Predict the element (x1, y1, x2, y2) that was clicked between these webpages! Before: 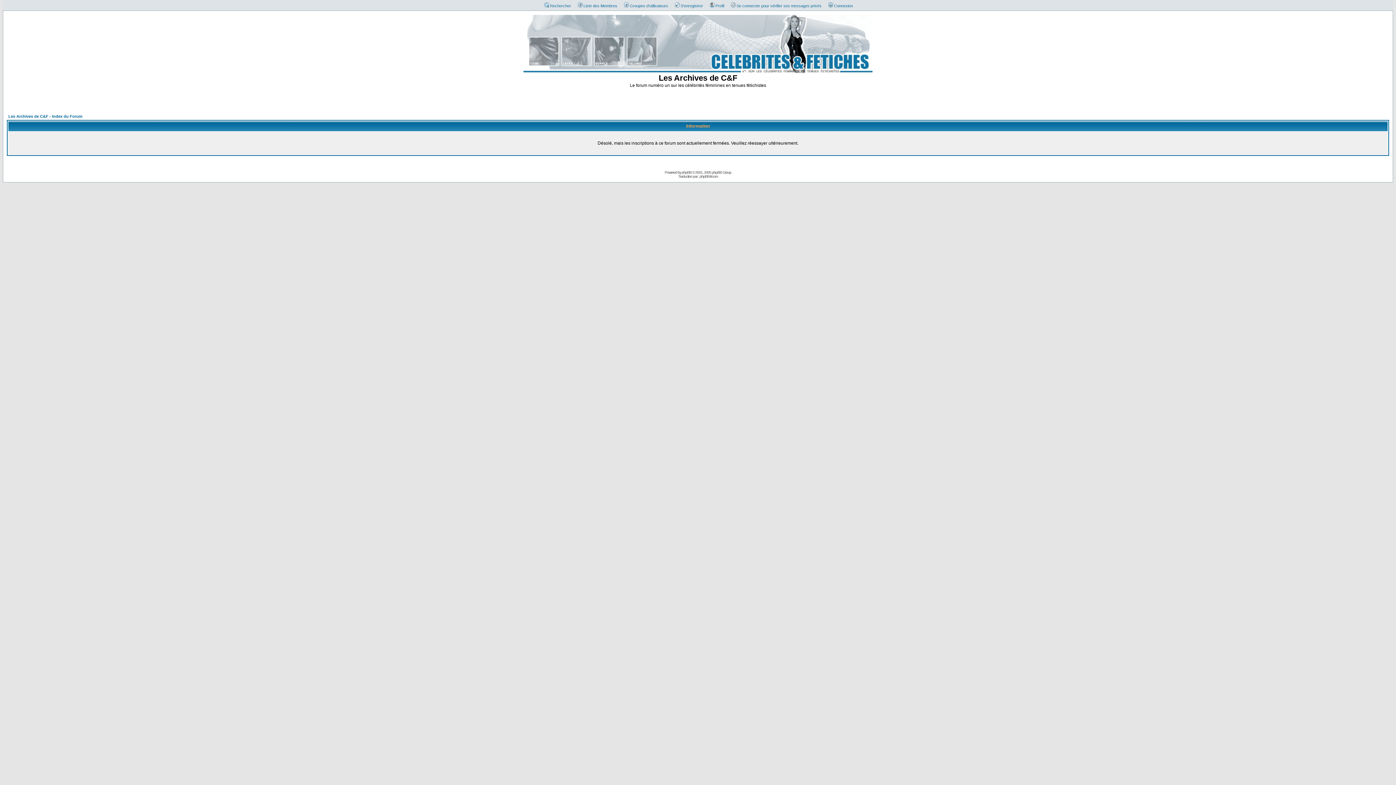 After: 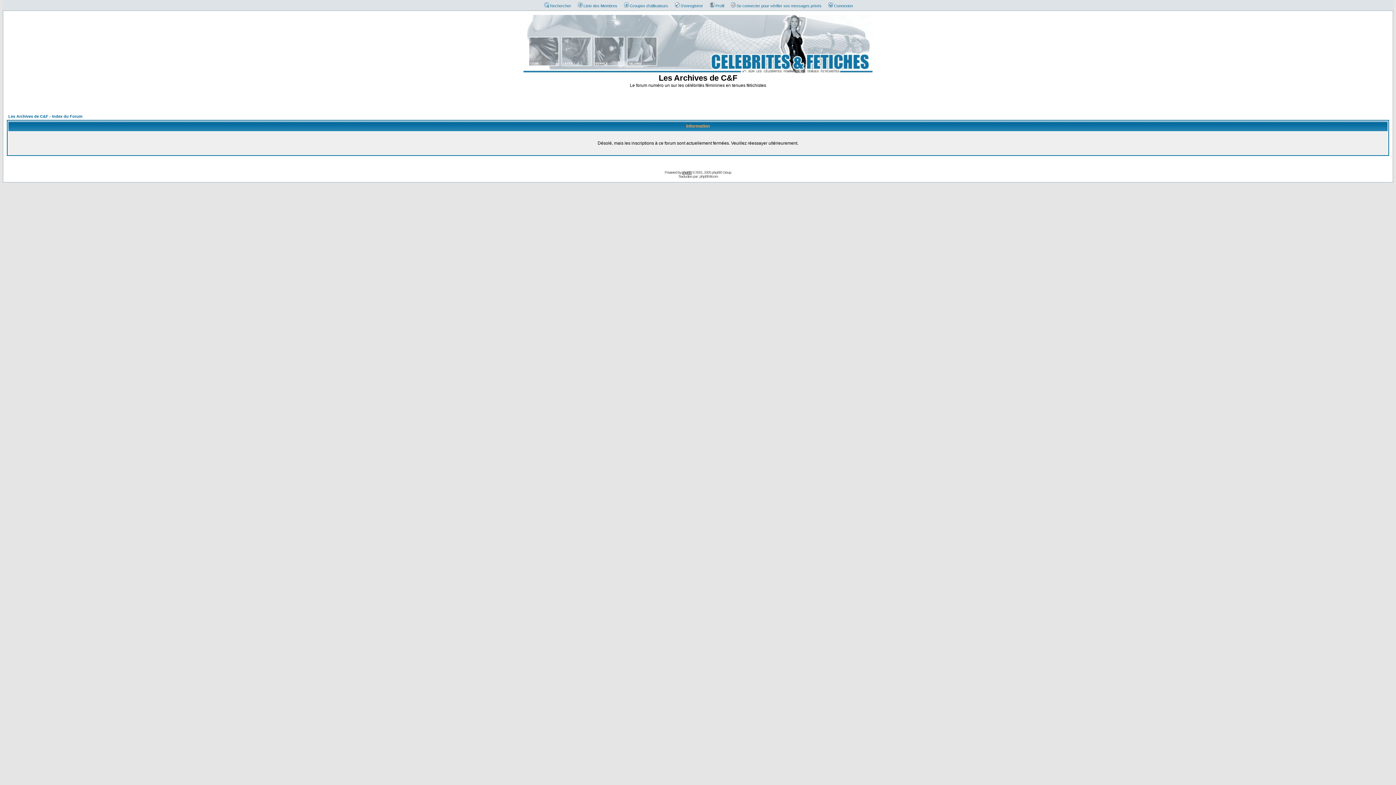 Action: bbox: (682, 170, 691, 174) label: phpBB